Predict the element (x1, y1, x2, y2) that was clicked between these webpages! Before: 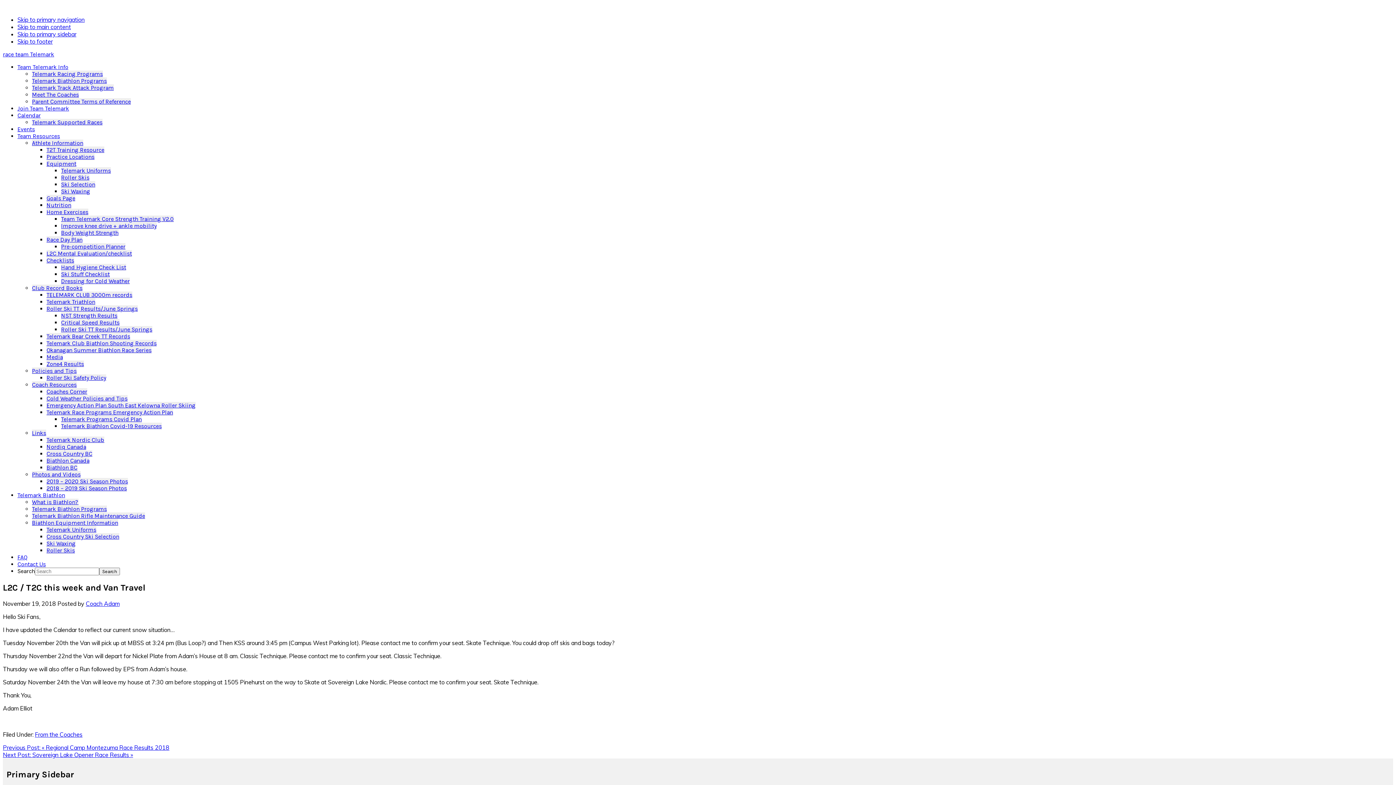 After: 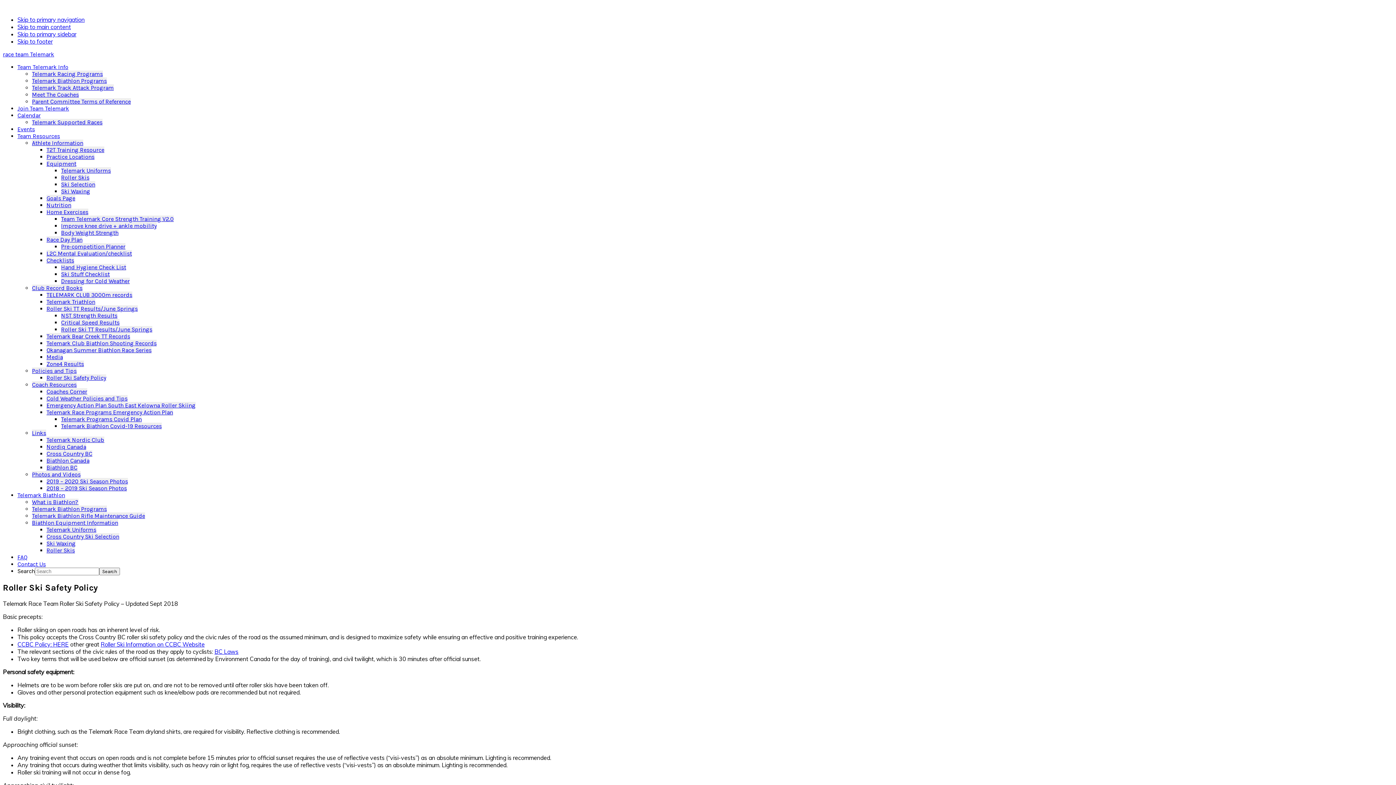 Action: label: Roller Ski Safety Policy bbox: (46, 374, 106, 381)